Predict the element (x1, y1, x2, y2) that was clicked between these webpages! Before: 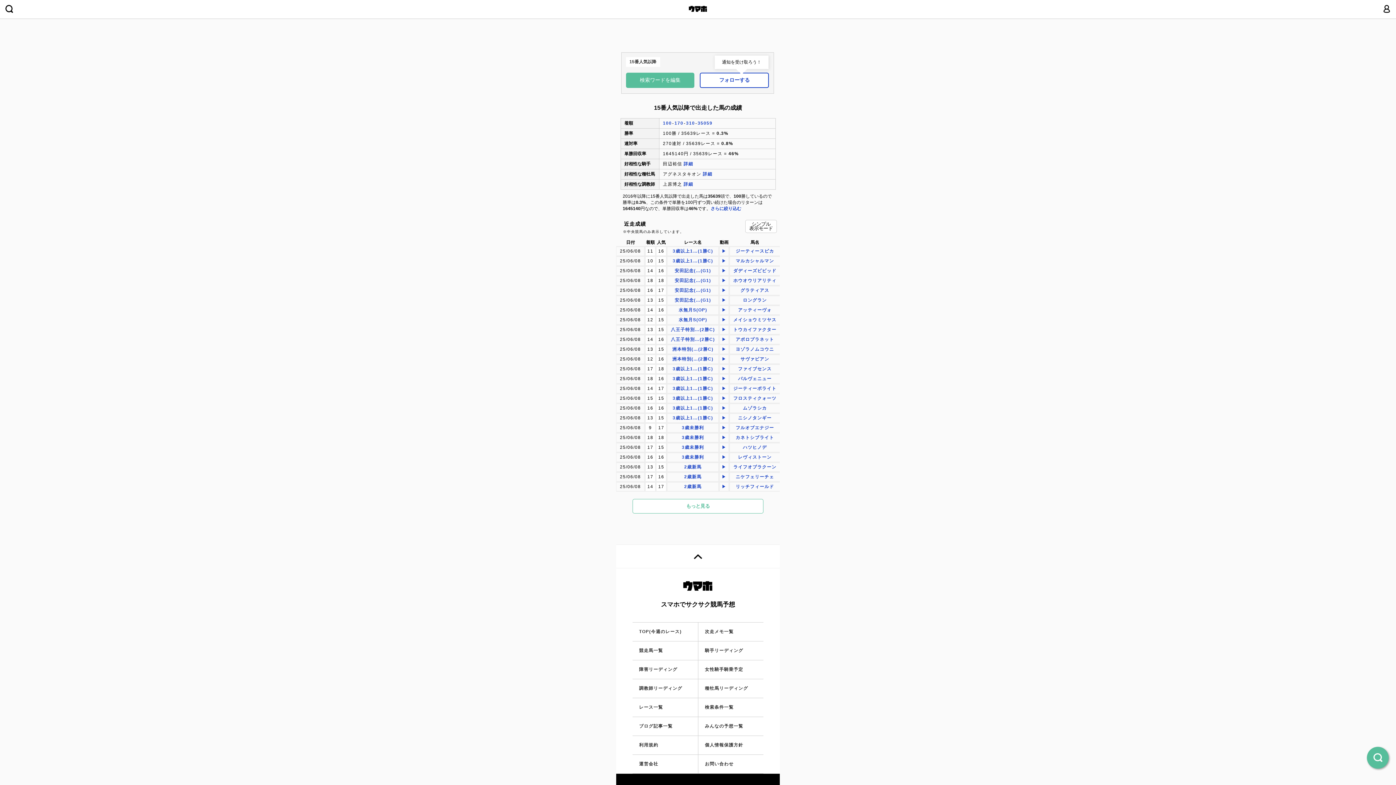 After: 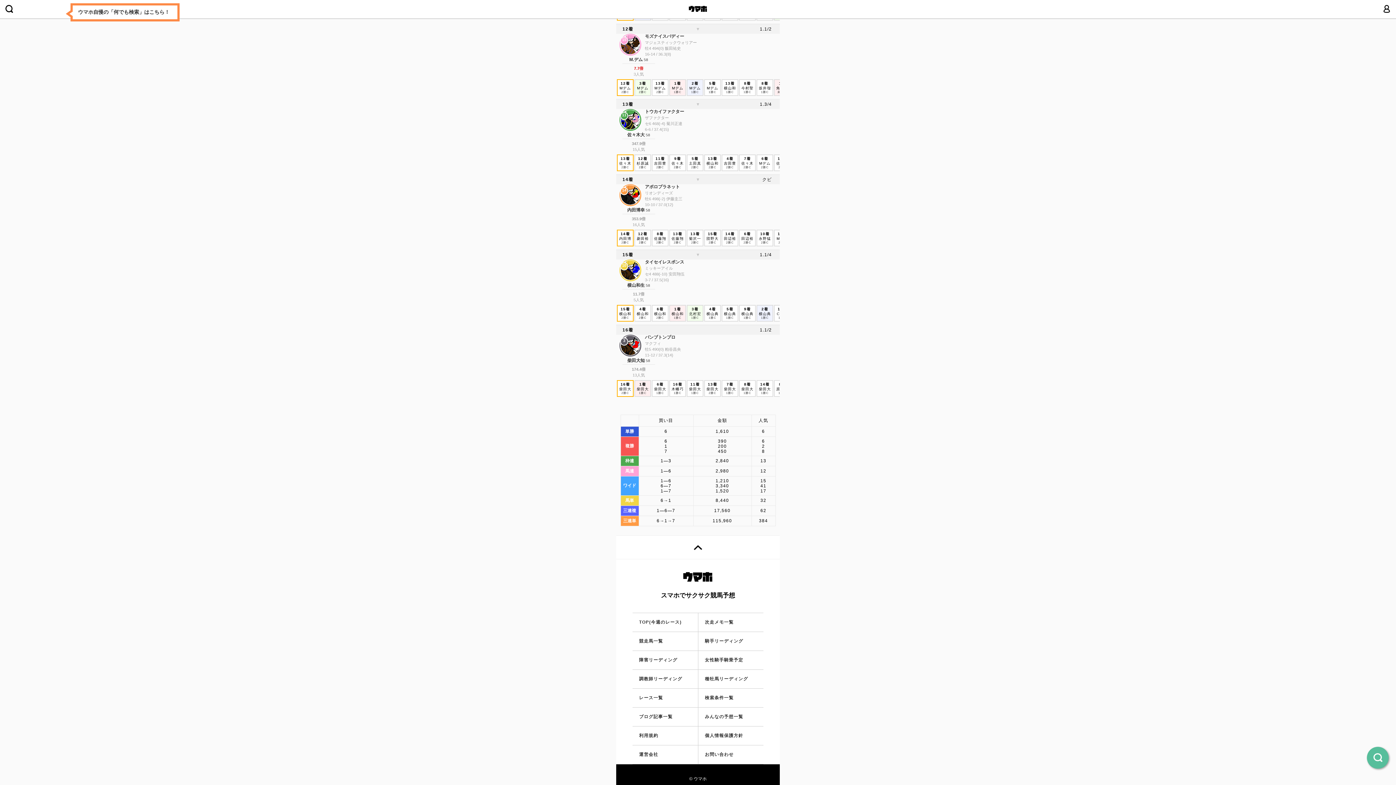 Action: label: 八王子特別…(2勝C) bbox: (668, 337, 717, 342)